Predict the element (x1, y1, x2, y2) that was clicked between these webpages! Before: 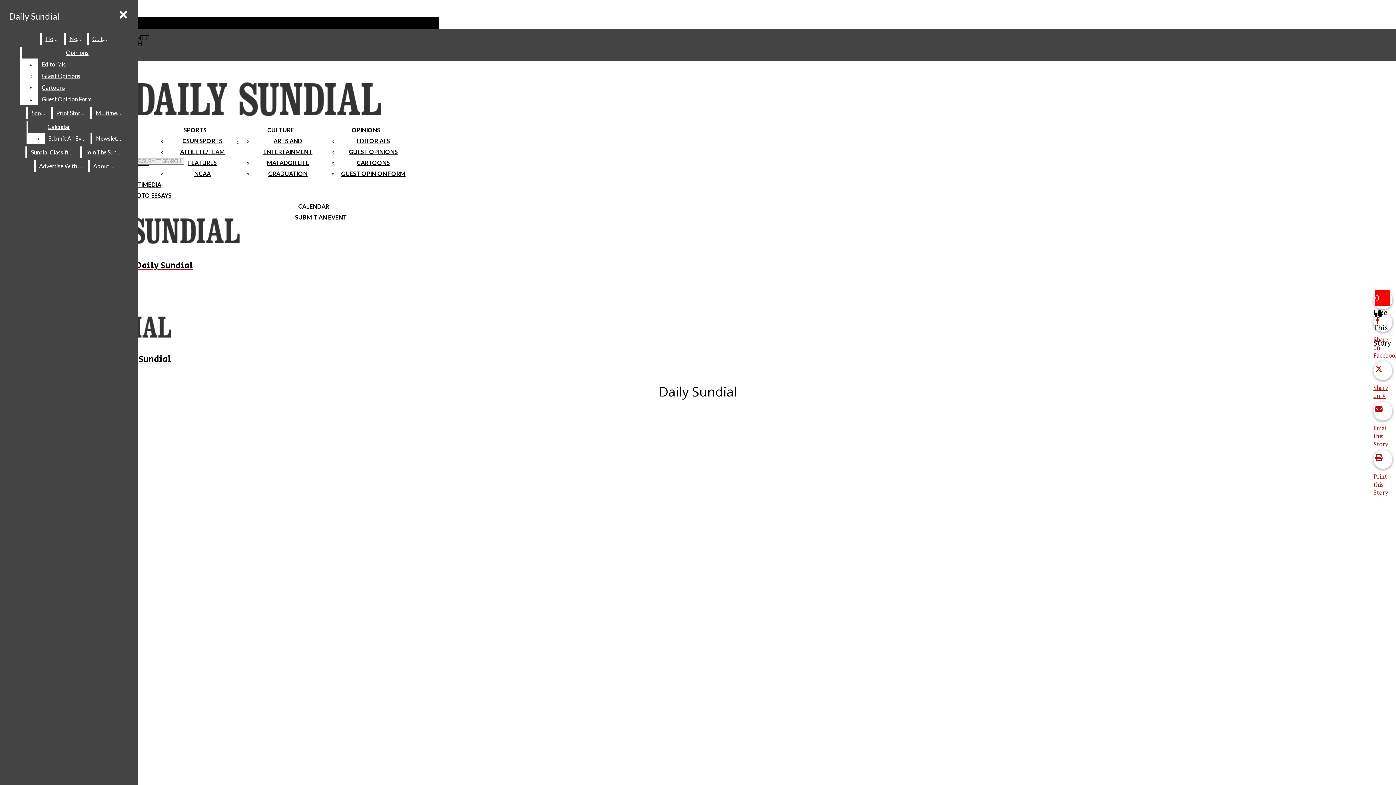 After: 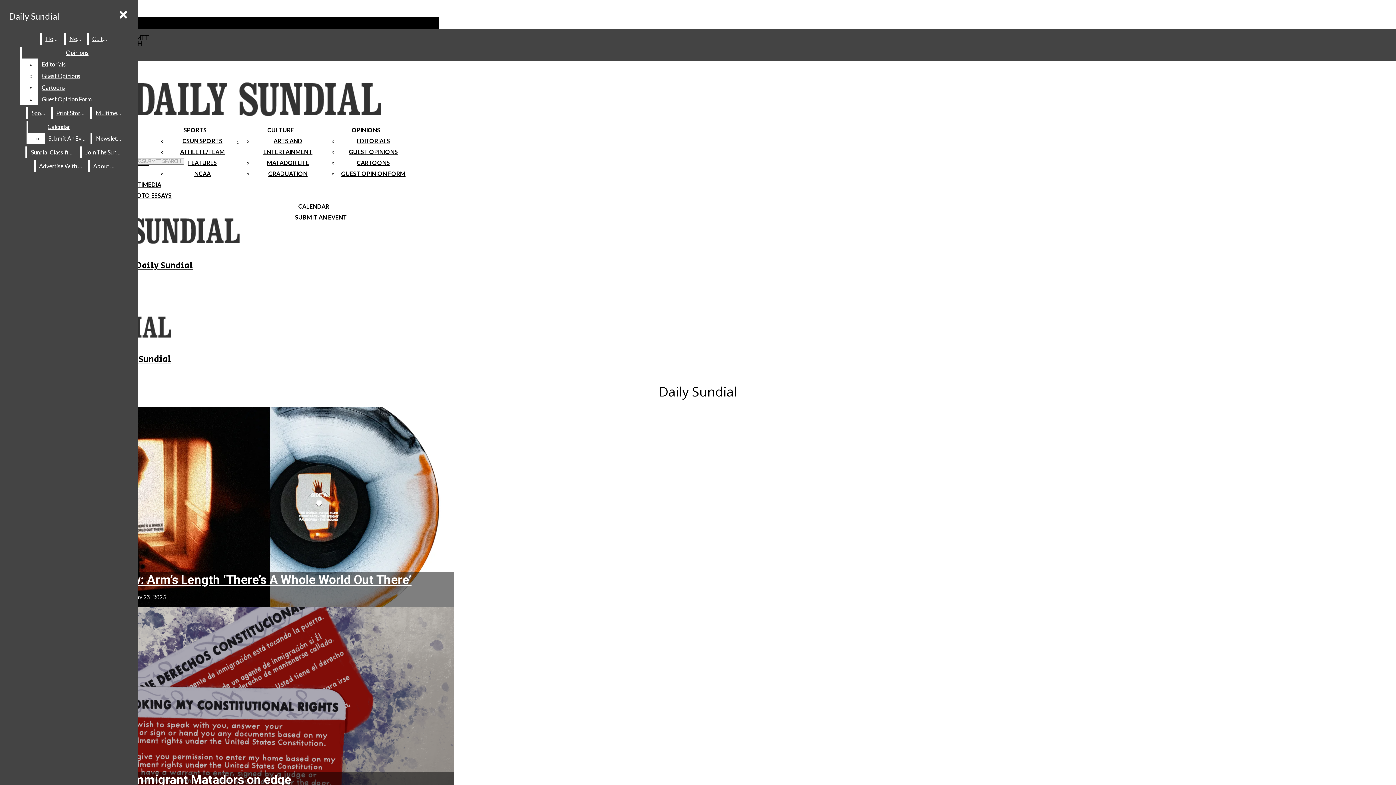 Action: bbox: (2, 301, 282, 365) label: Daily Sundial